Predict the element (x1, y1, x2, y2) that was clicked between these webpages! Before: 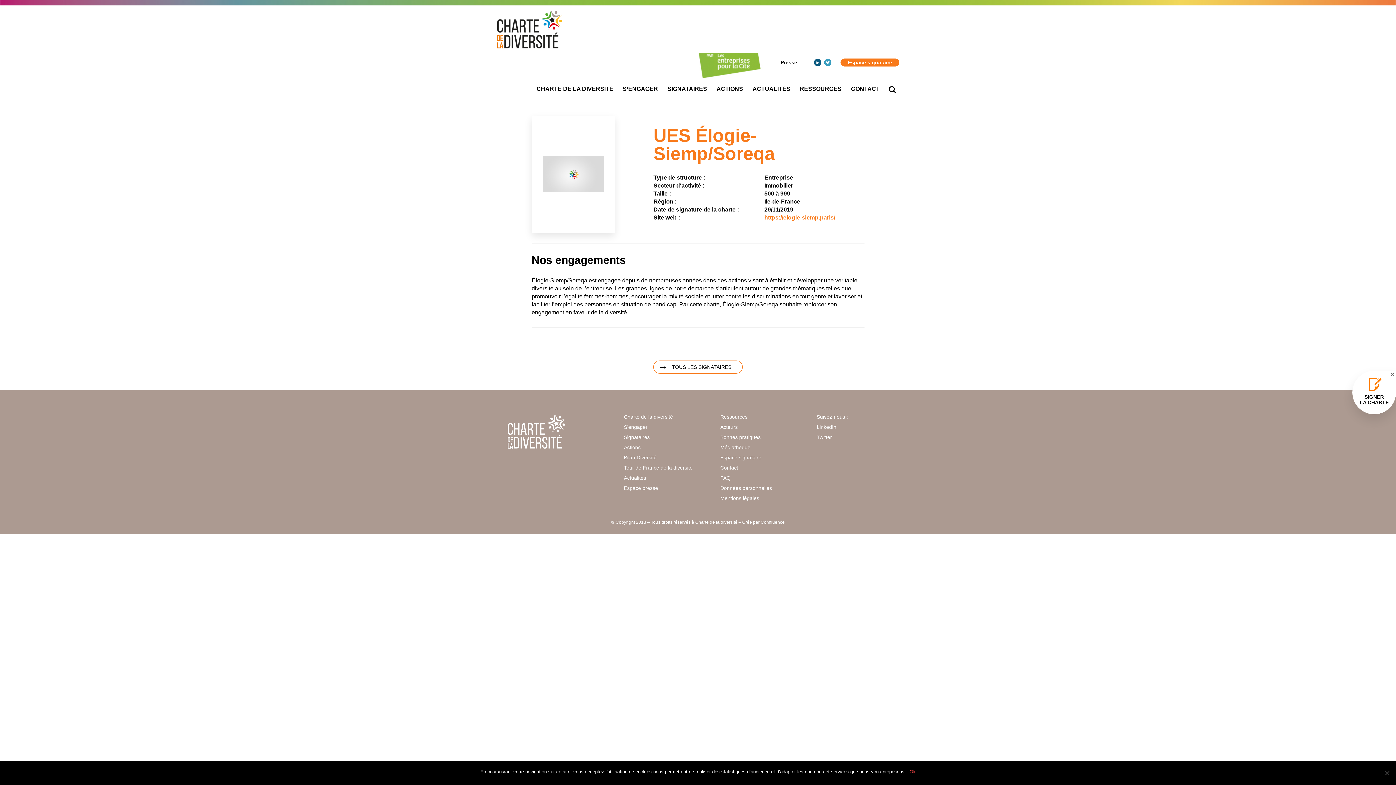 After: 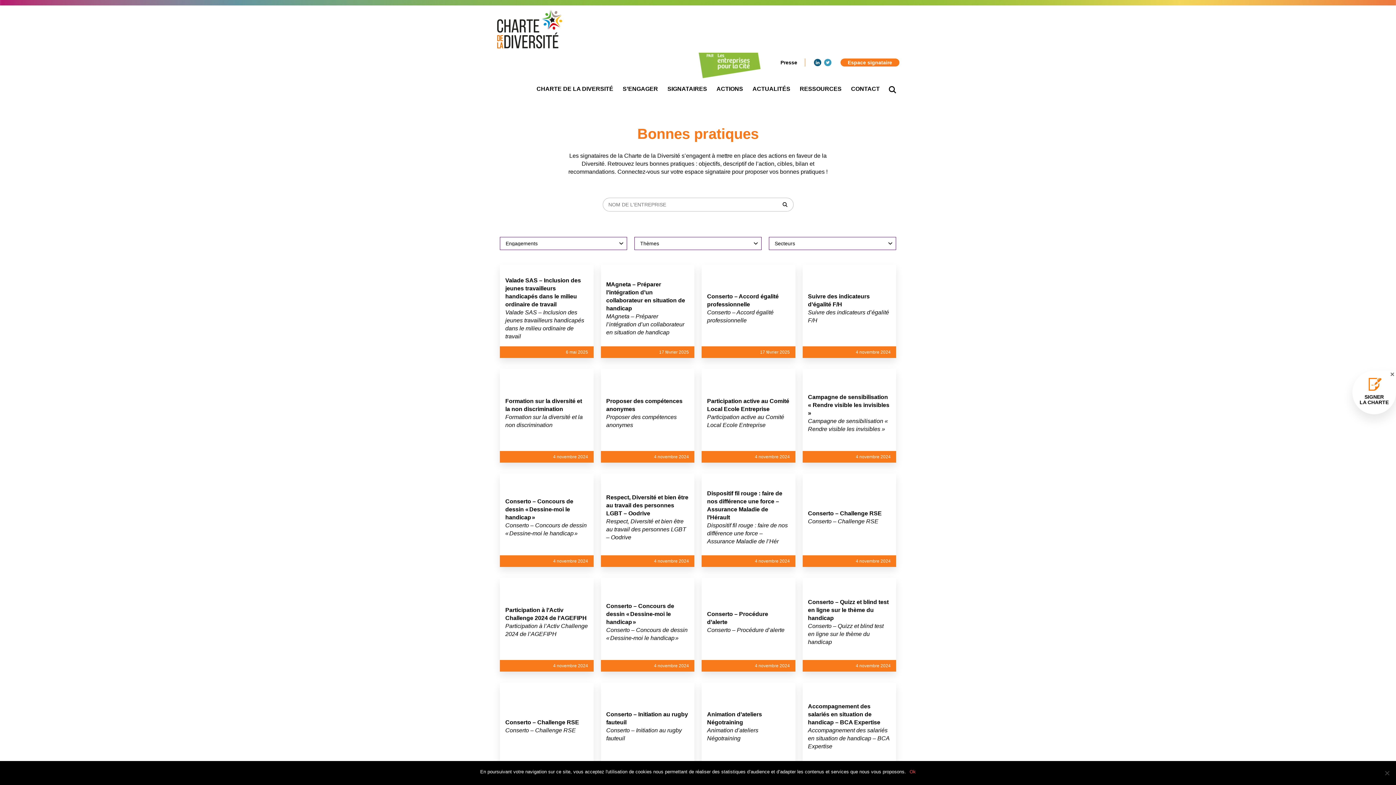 Action: bbox: (720, 432, 802, 442) label: Bonnes pratiques